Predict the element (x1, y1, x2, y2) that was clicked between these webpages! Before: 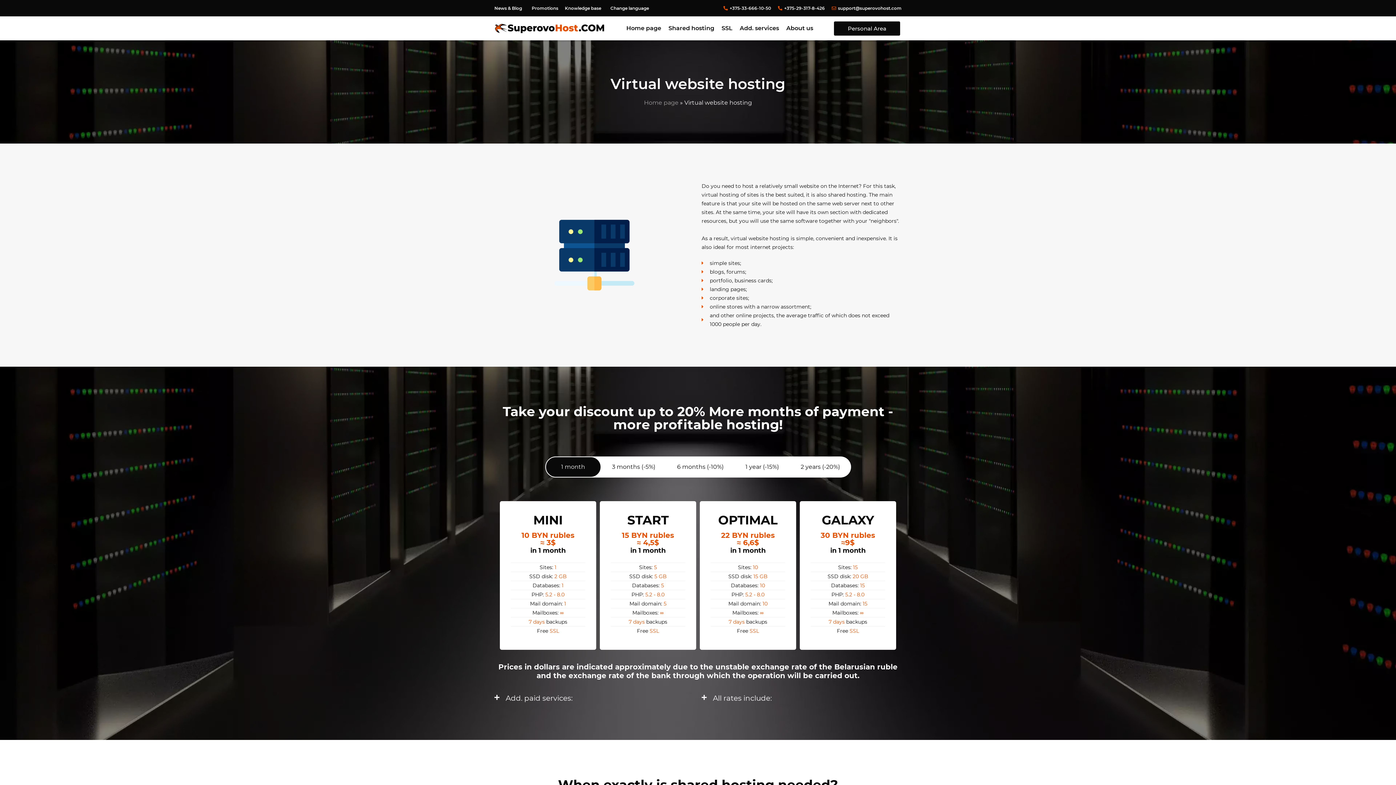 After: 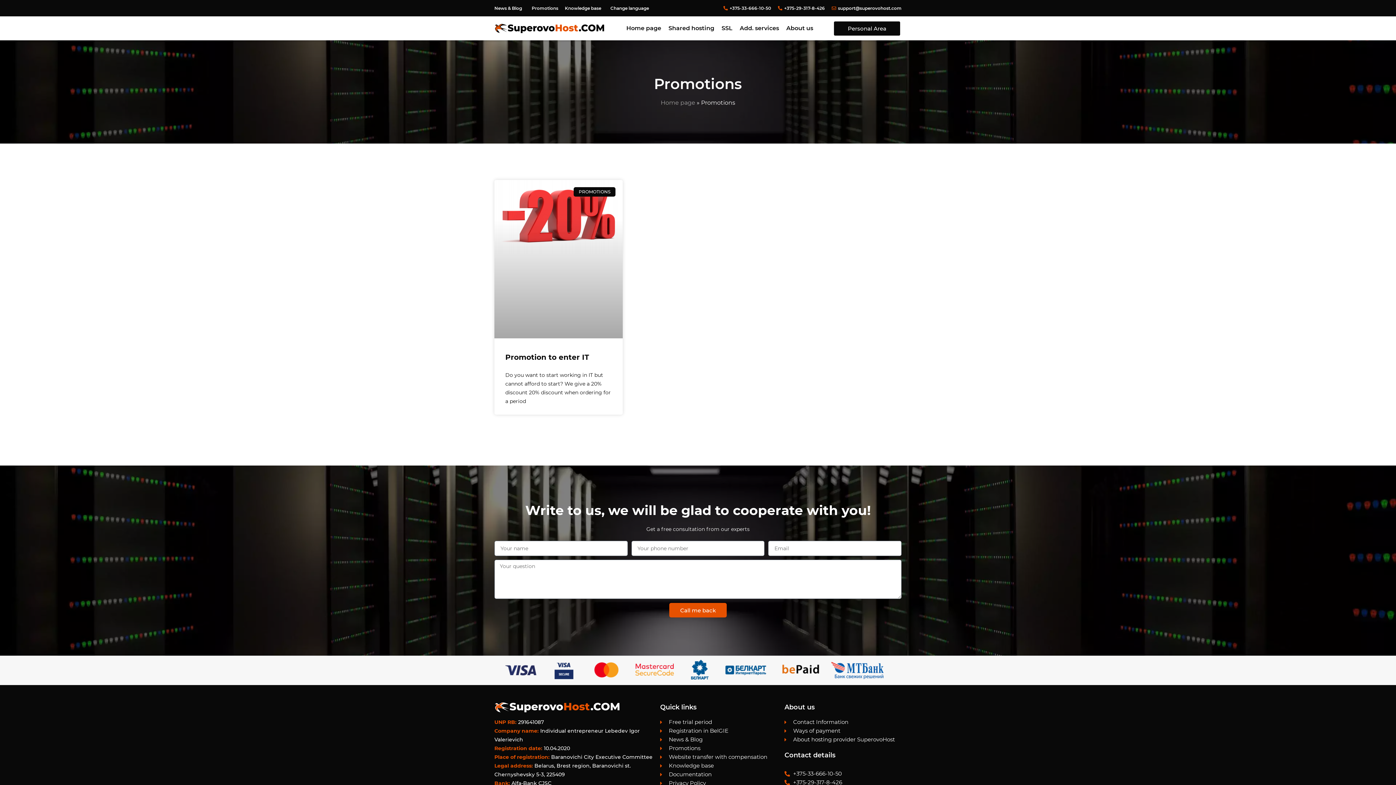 Action: label: Promotions bbox: (531, 5, 558, 10)